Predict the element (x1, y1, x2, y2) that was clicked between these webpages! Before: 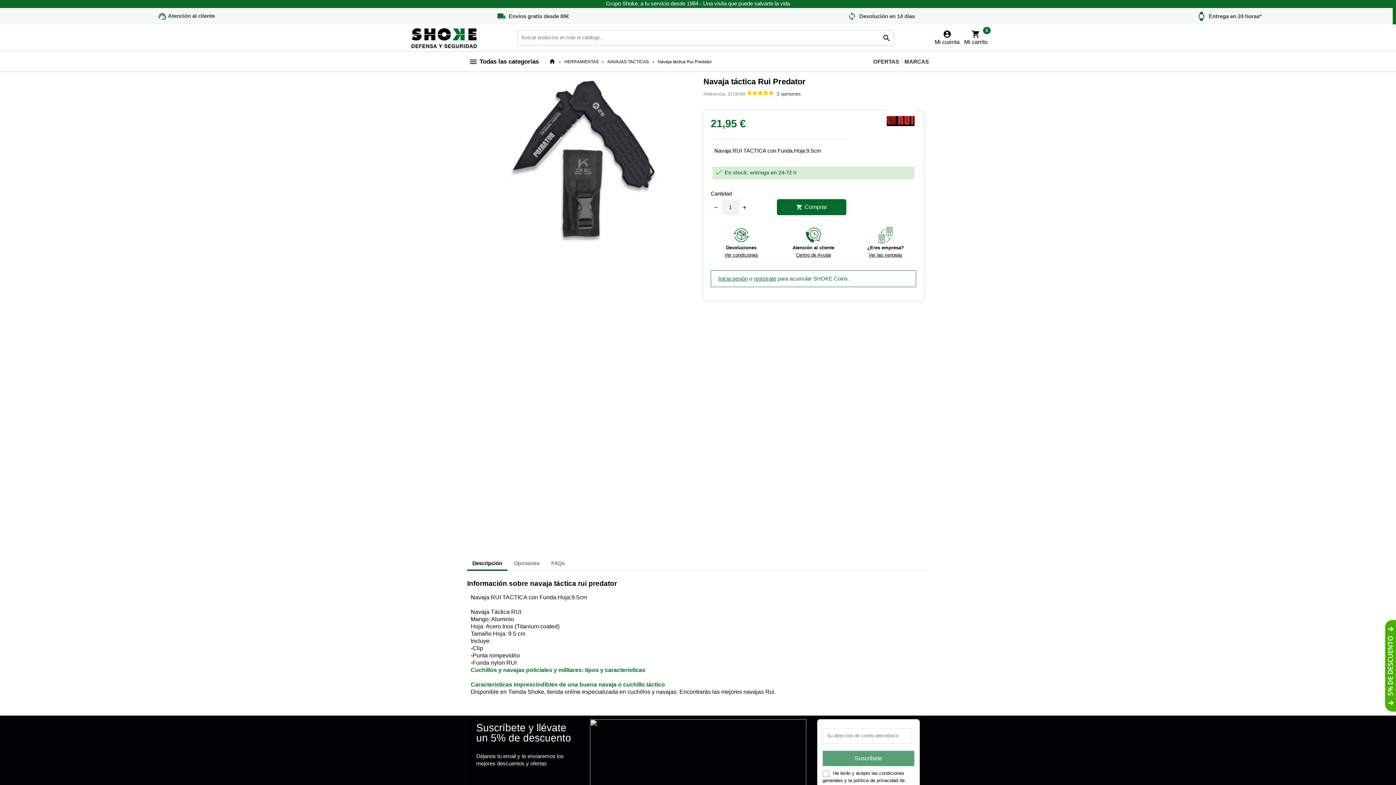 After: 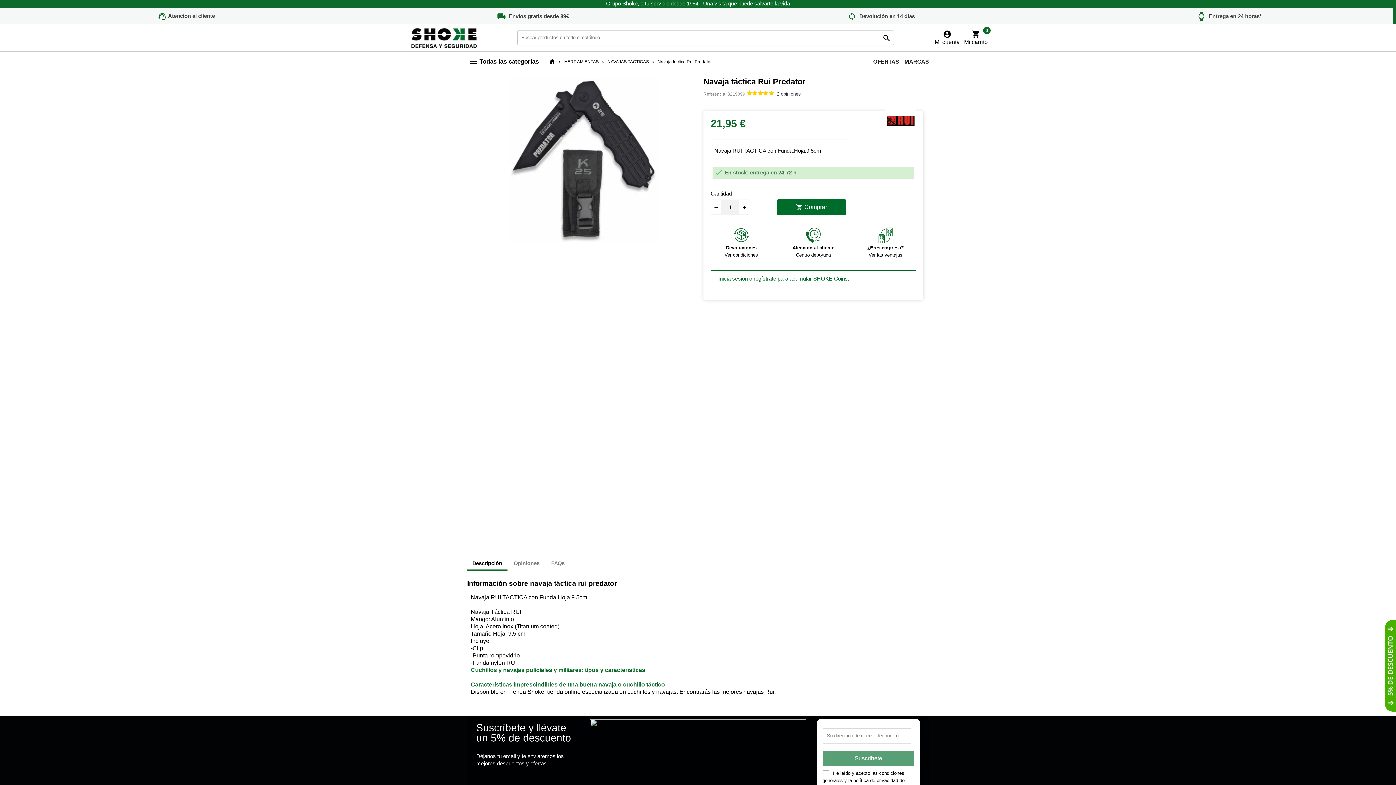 Action: bbox: (867, 251, 904, 258) label: Ver las ventajas